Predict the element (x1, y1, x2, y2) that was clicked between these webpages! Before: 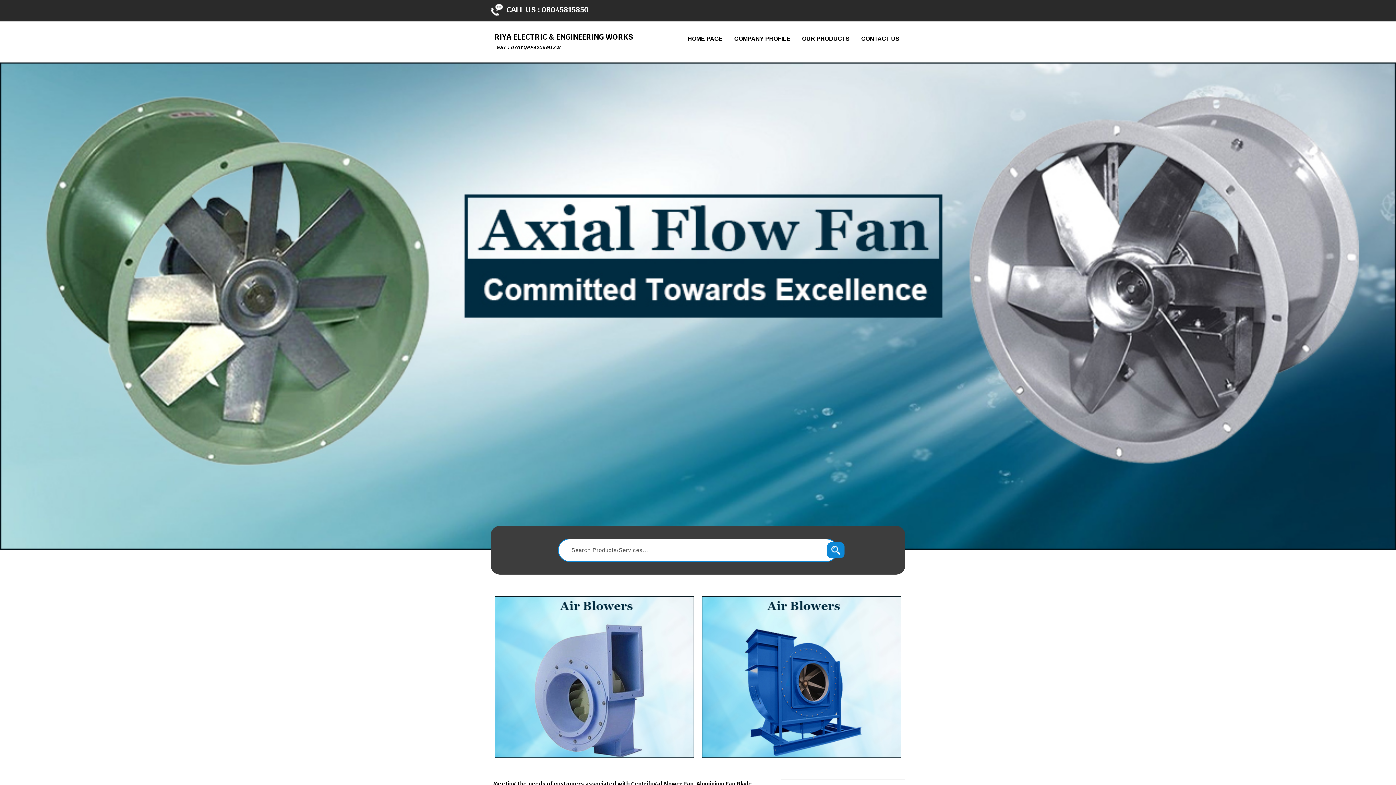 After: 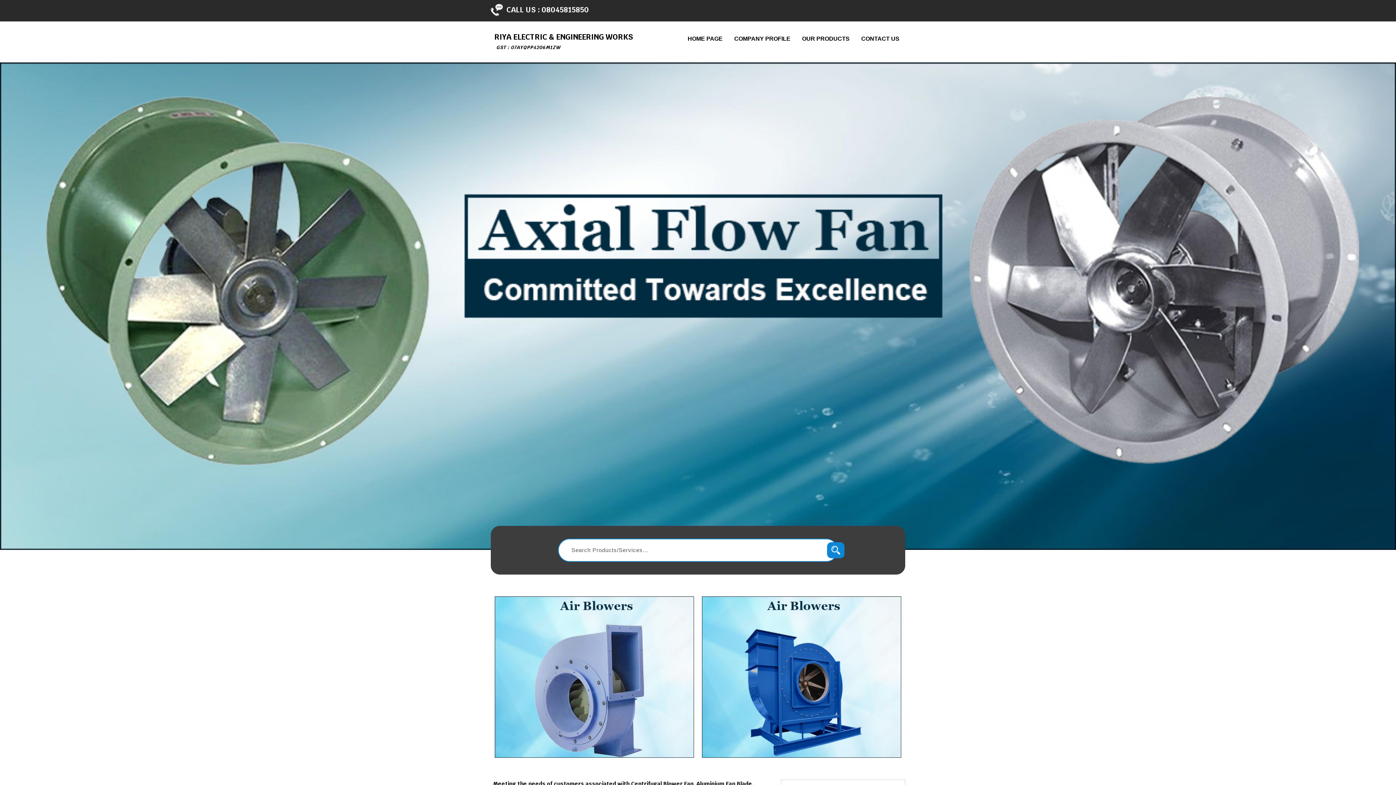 Action: label: HOME PAGE bbox: (682, 32, 728, 45)